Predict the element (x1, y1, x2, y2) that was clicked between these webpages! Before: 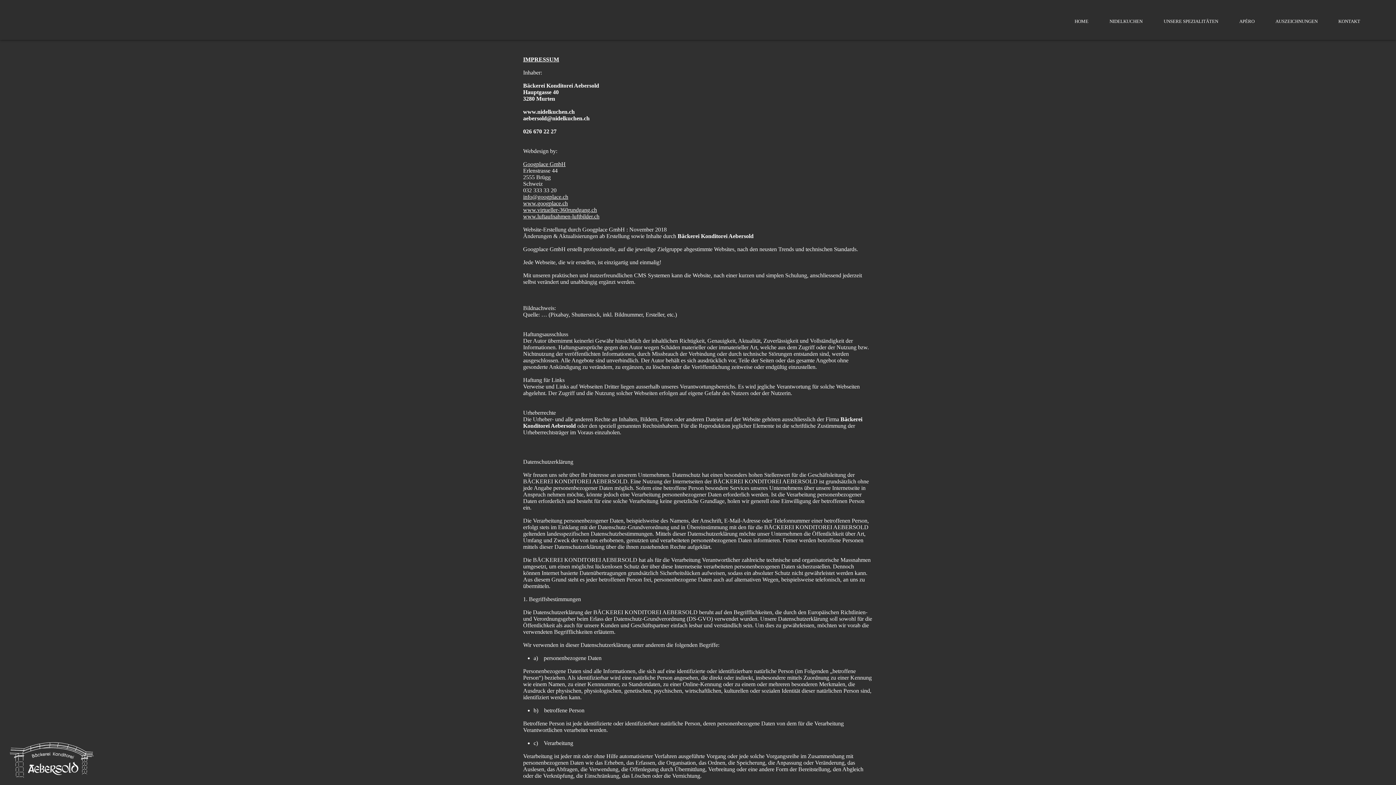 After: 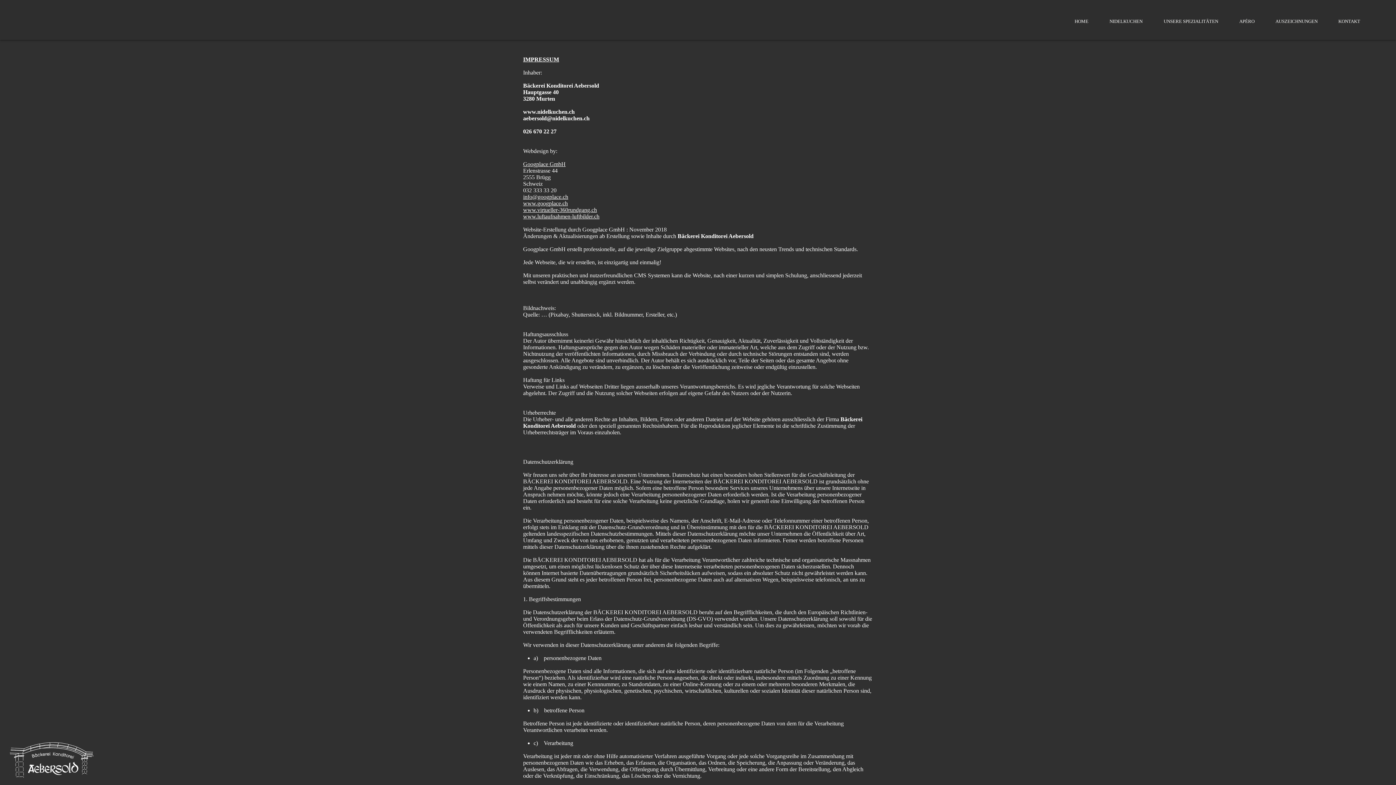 Action: label: info@googplace.ch bbox: (523, 193, 568, 200)